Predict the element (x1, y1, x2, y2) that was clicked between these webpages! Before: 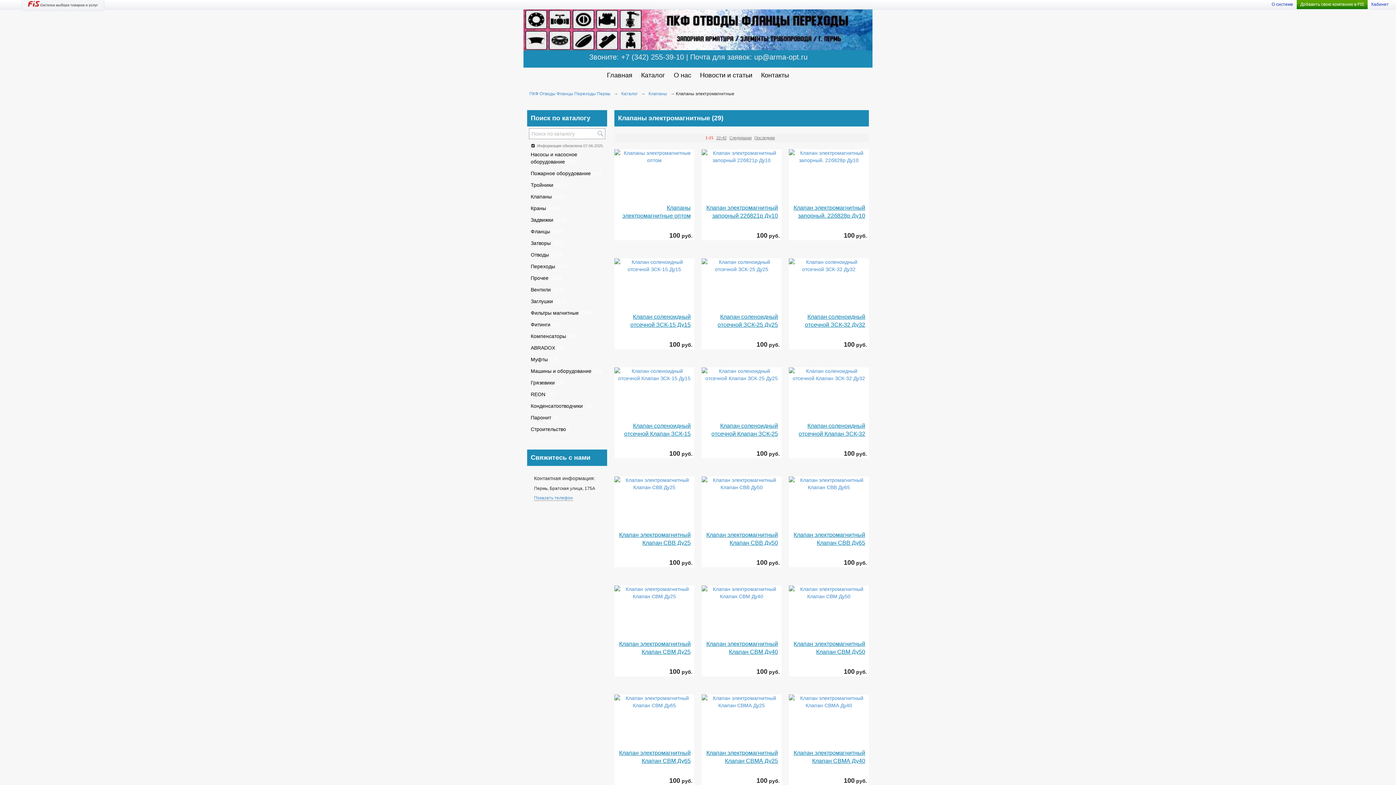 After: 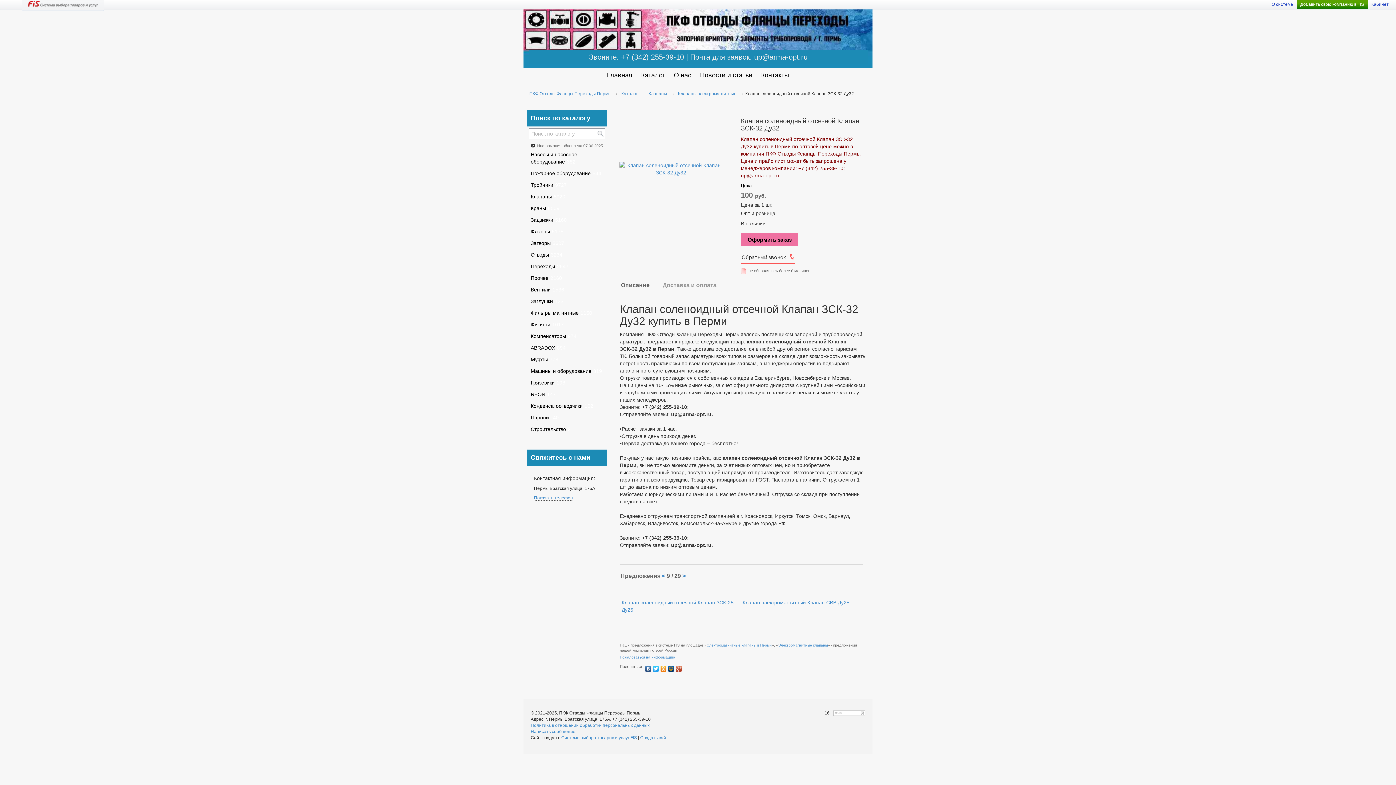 Action: bbox: (789, 371, 869, 377)